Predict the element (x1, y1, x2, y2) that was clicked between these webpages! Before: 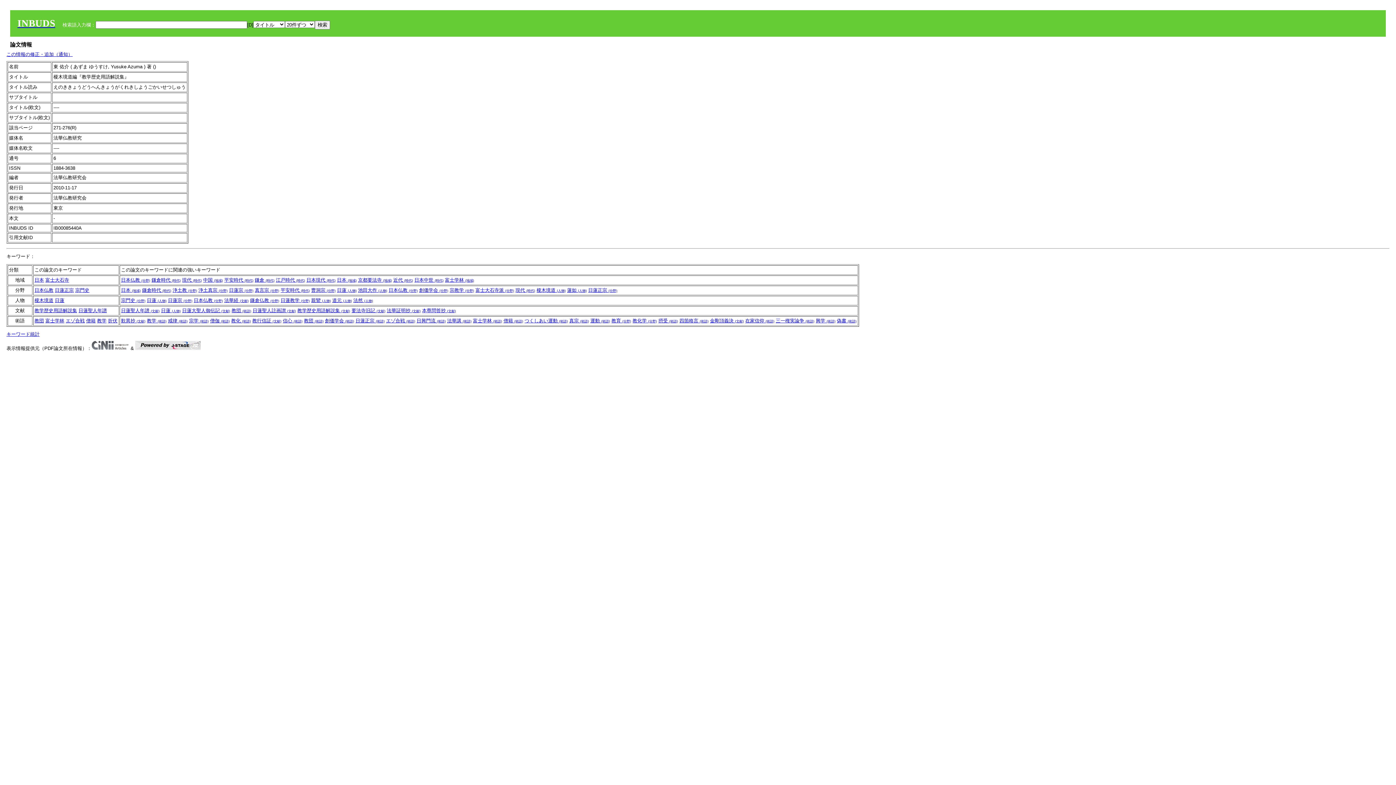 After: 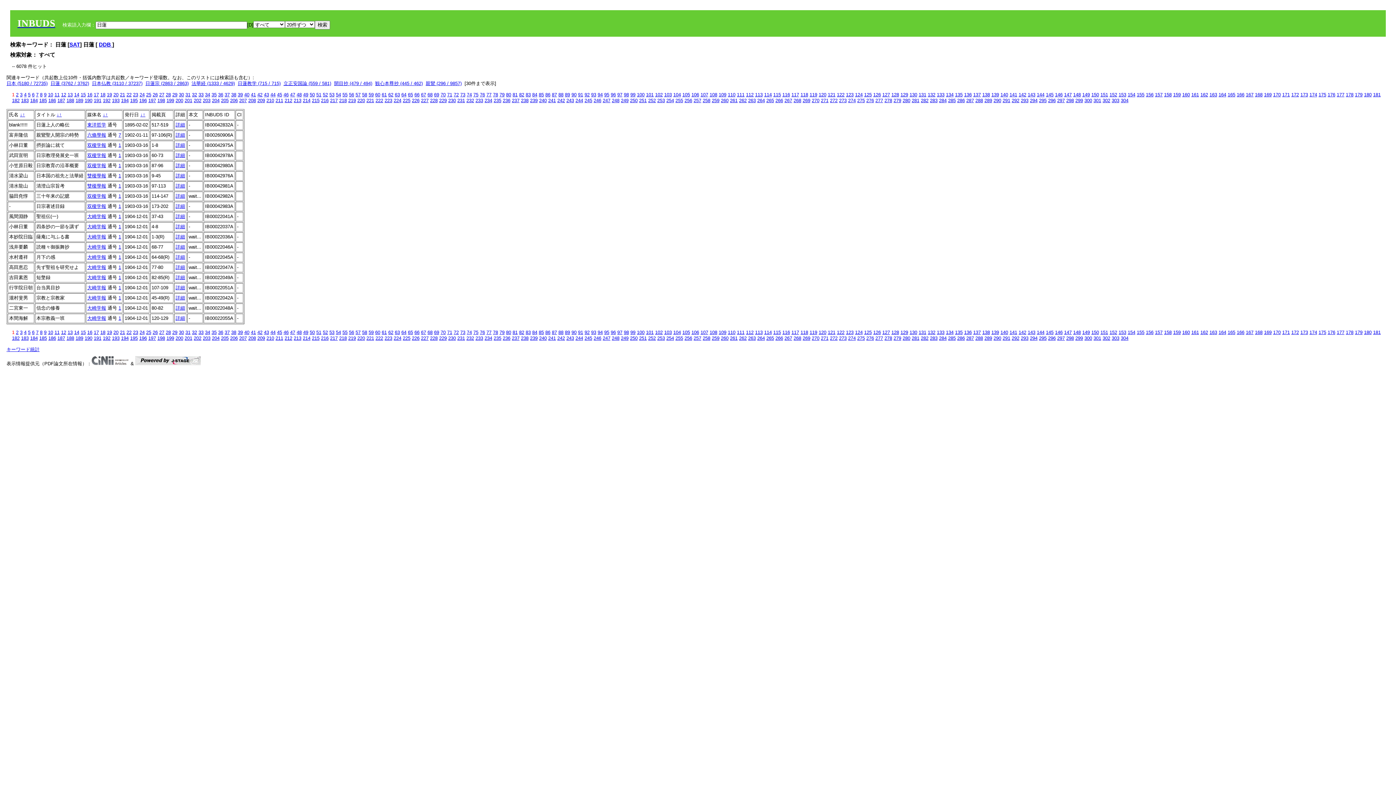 Action: label: 日蓮 (人物) bbox: (161, 308, 180, 313)